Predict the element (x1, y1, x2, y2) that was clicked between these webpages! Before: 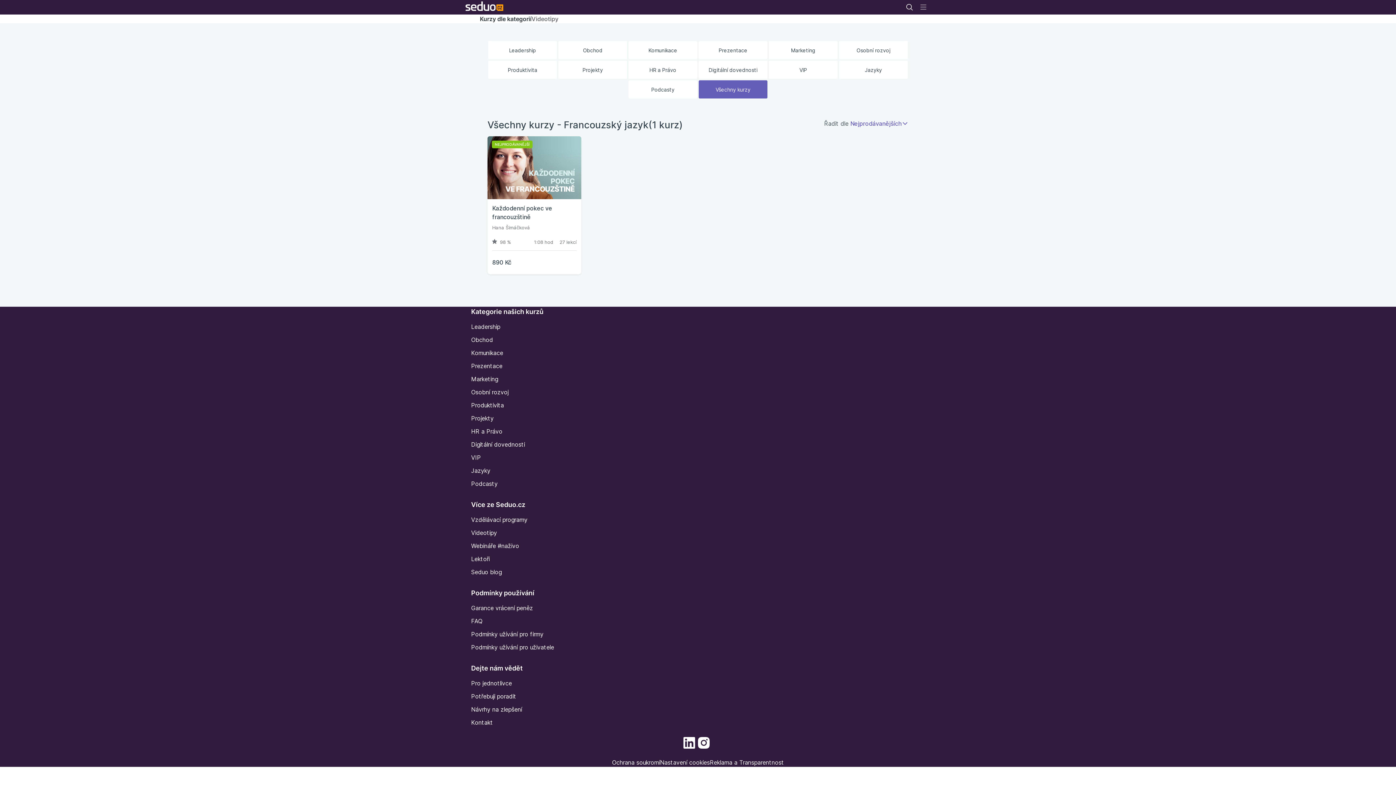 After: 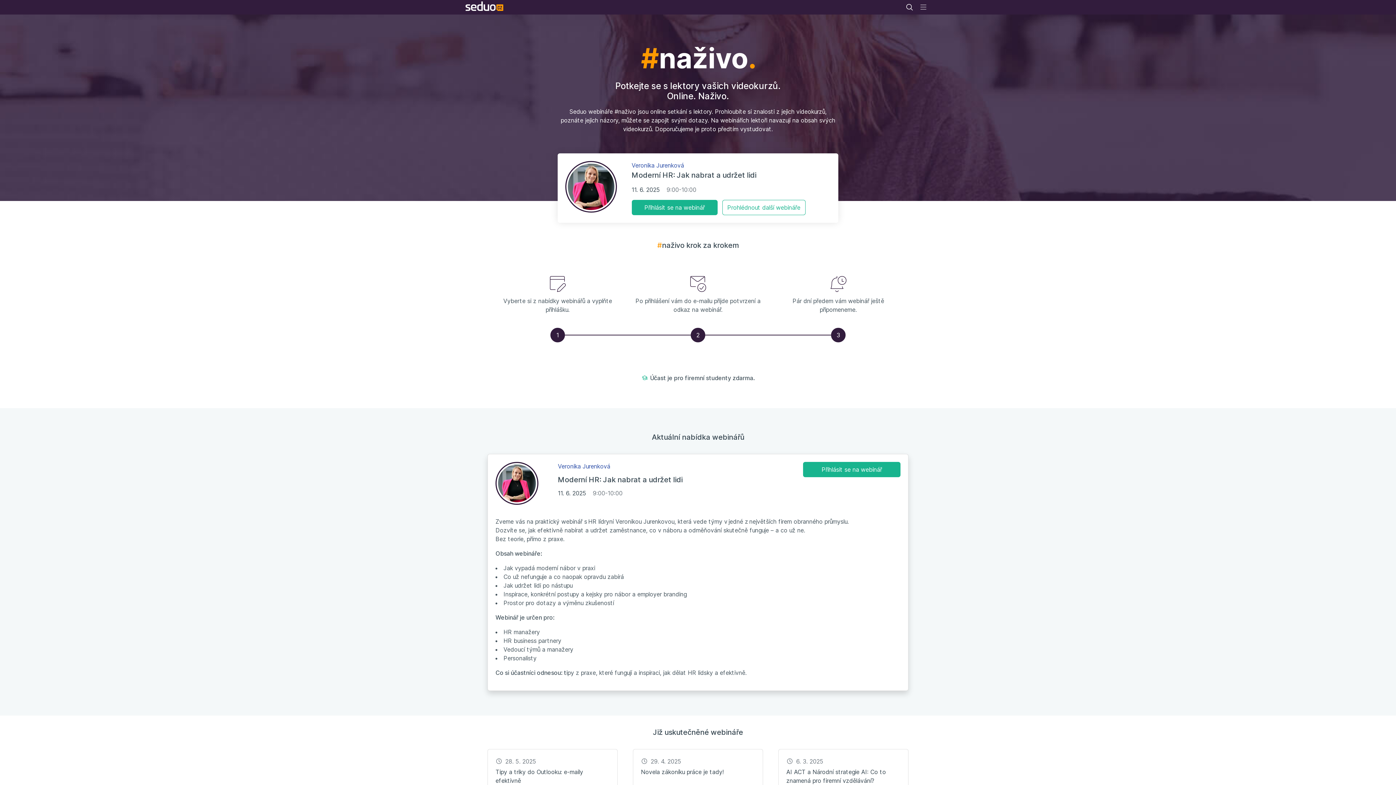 Action: label: Webináře #naživo bbox: (471, 542, 519, 549)